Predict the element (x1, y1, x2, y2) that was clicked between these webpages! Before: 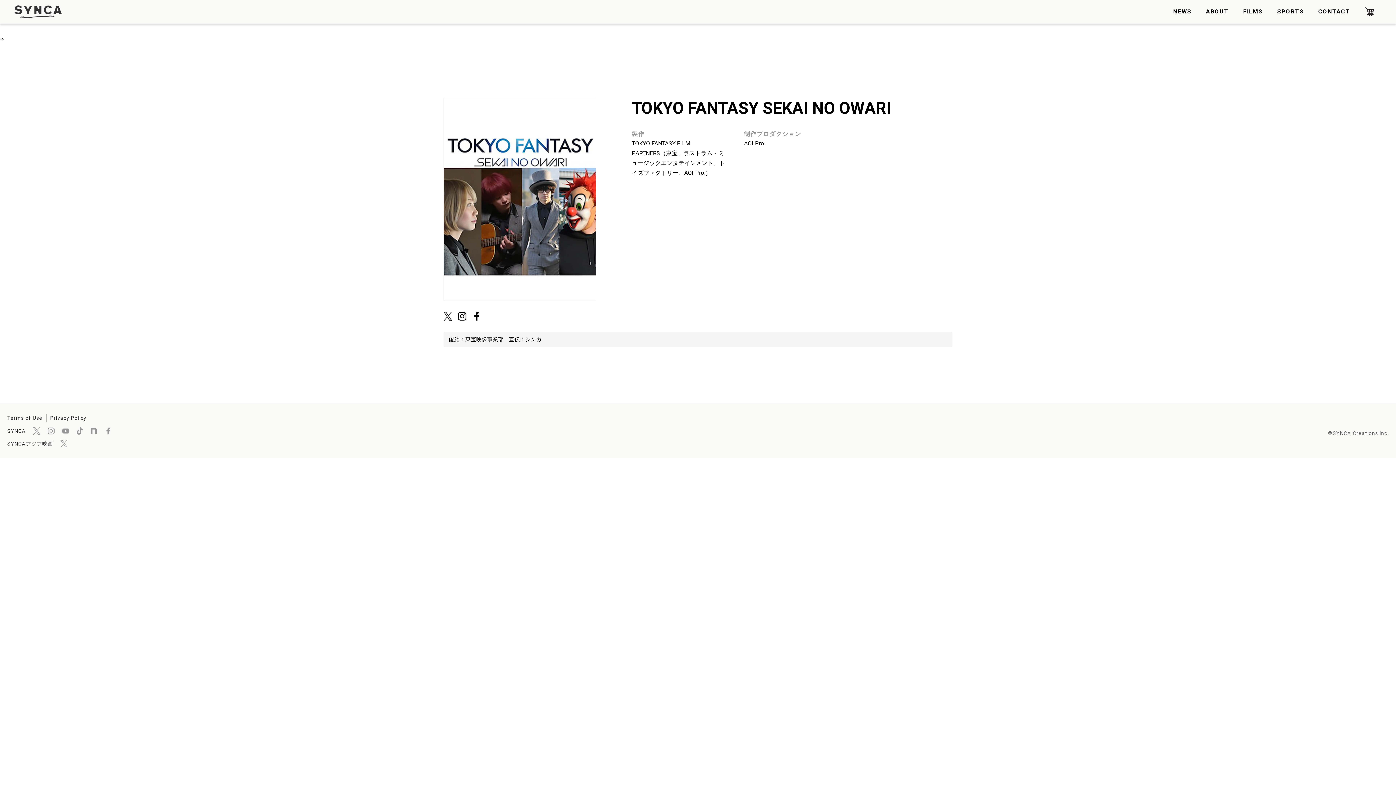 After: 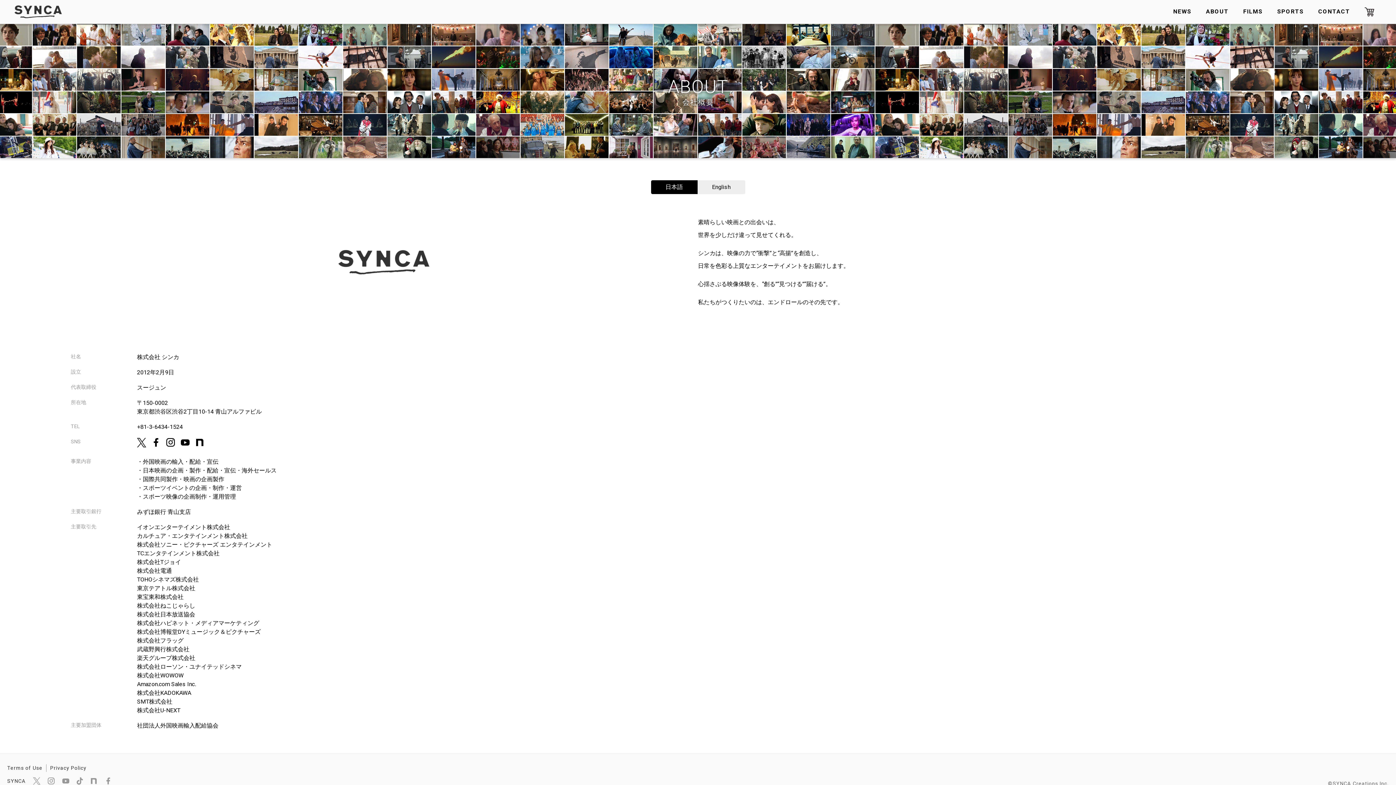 Action: bbox: (1206, 8, 1228, 14) label: ABOUT